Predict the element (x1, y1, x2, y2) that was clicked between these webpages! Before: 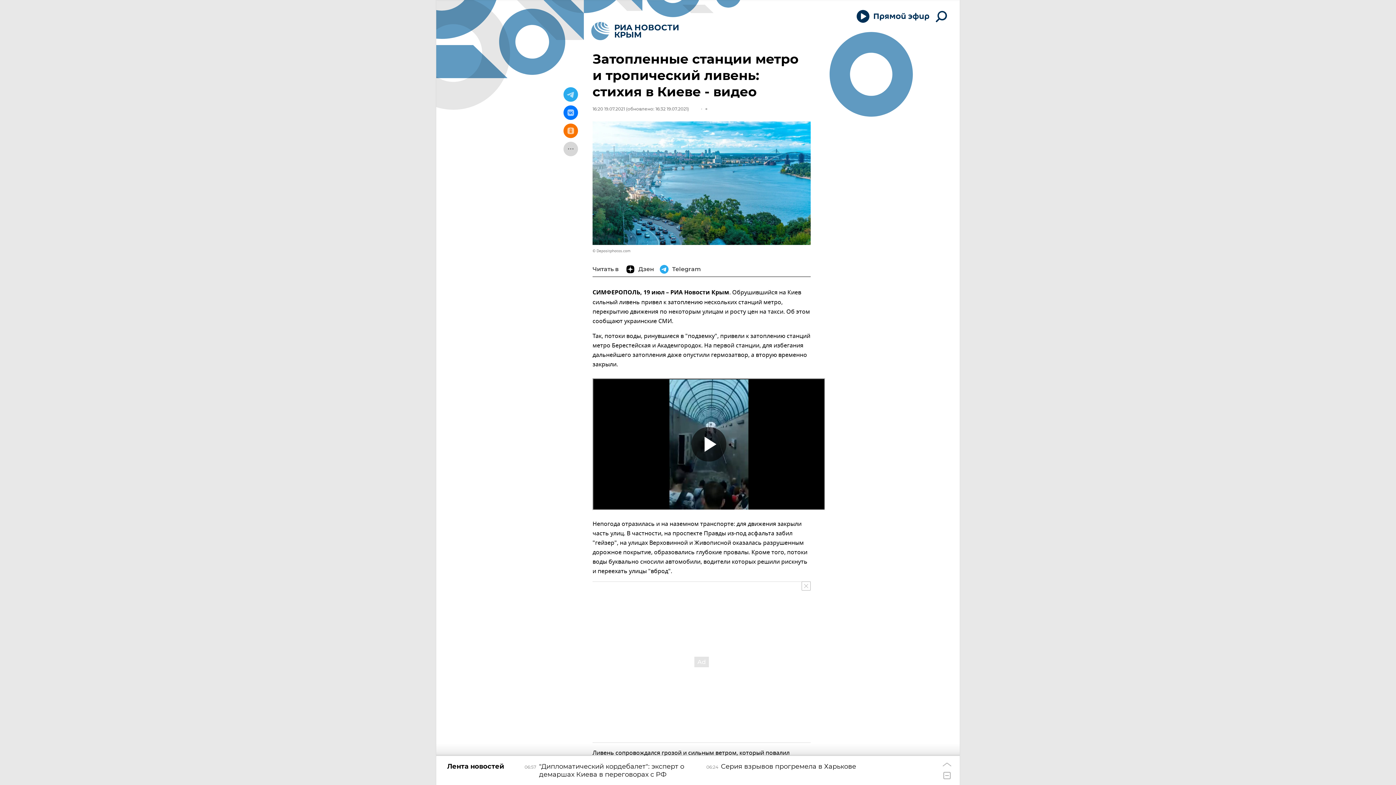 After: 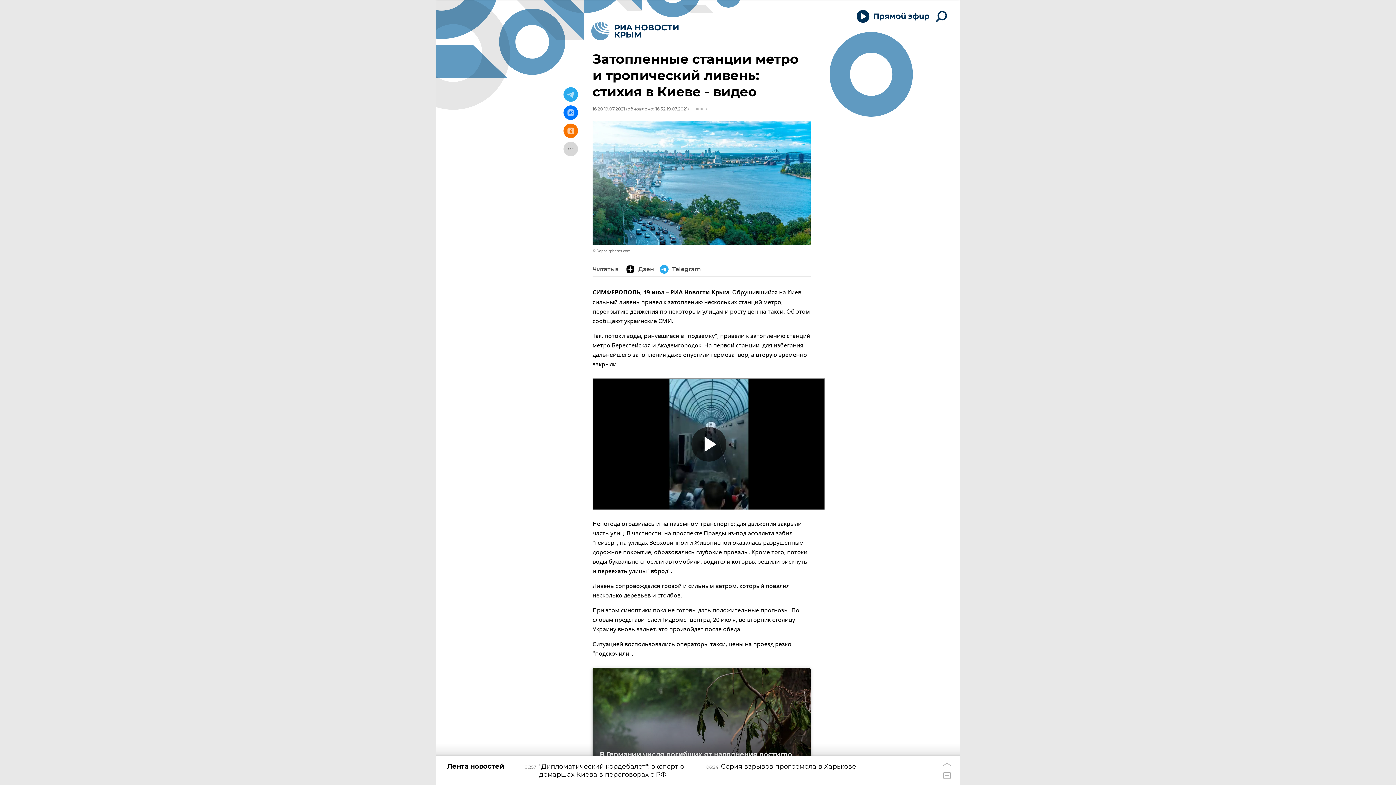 Action: bbox: (801, 581, 810, 590)